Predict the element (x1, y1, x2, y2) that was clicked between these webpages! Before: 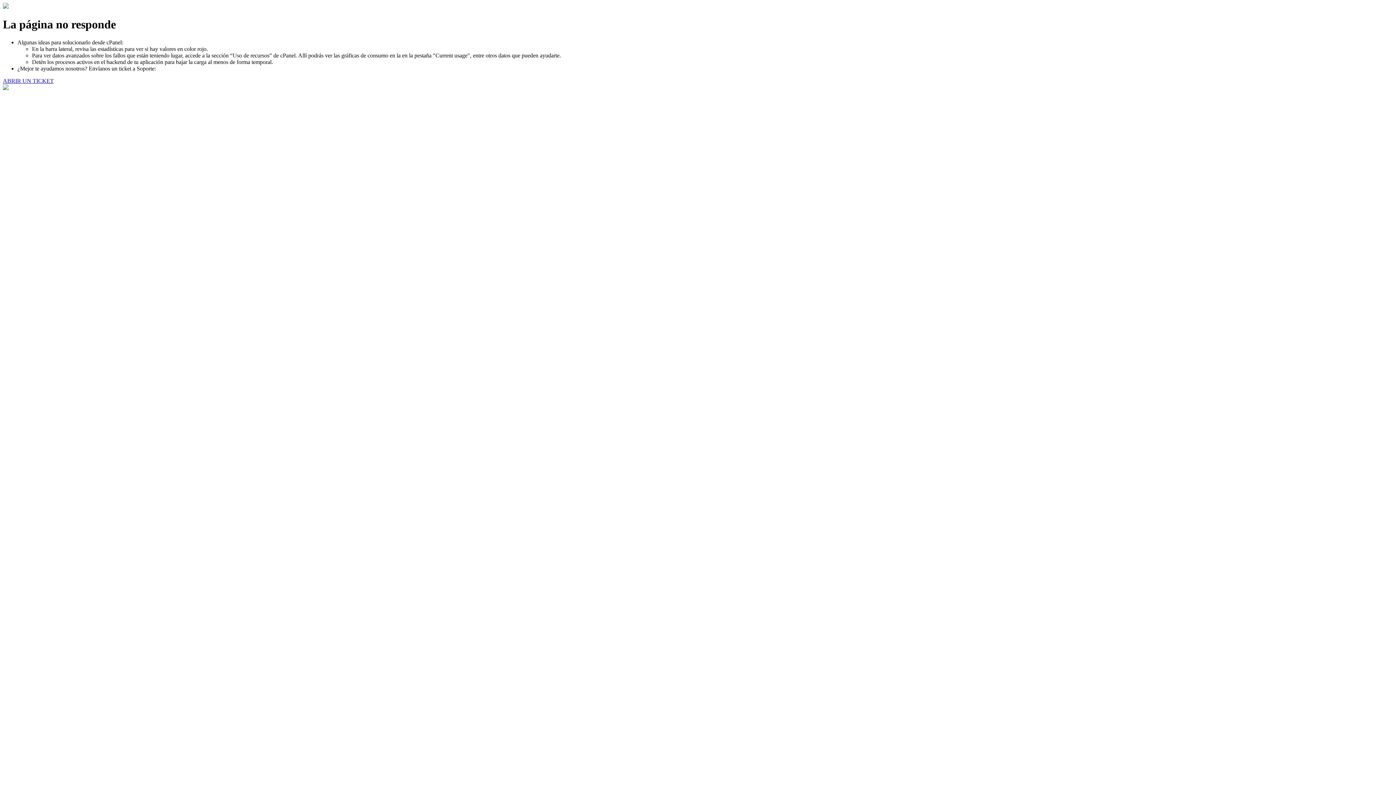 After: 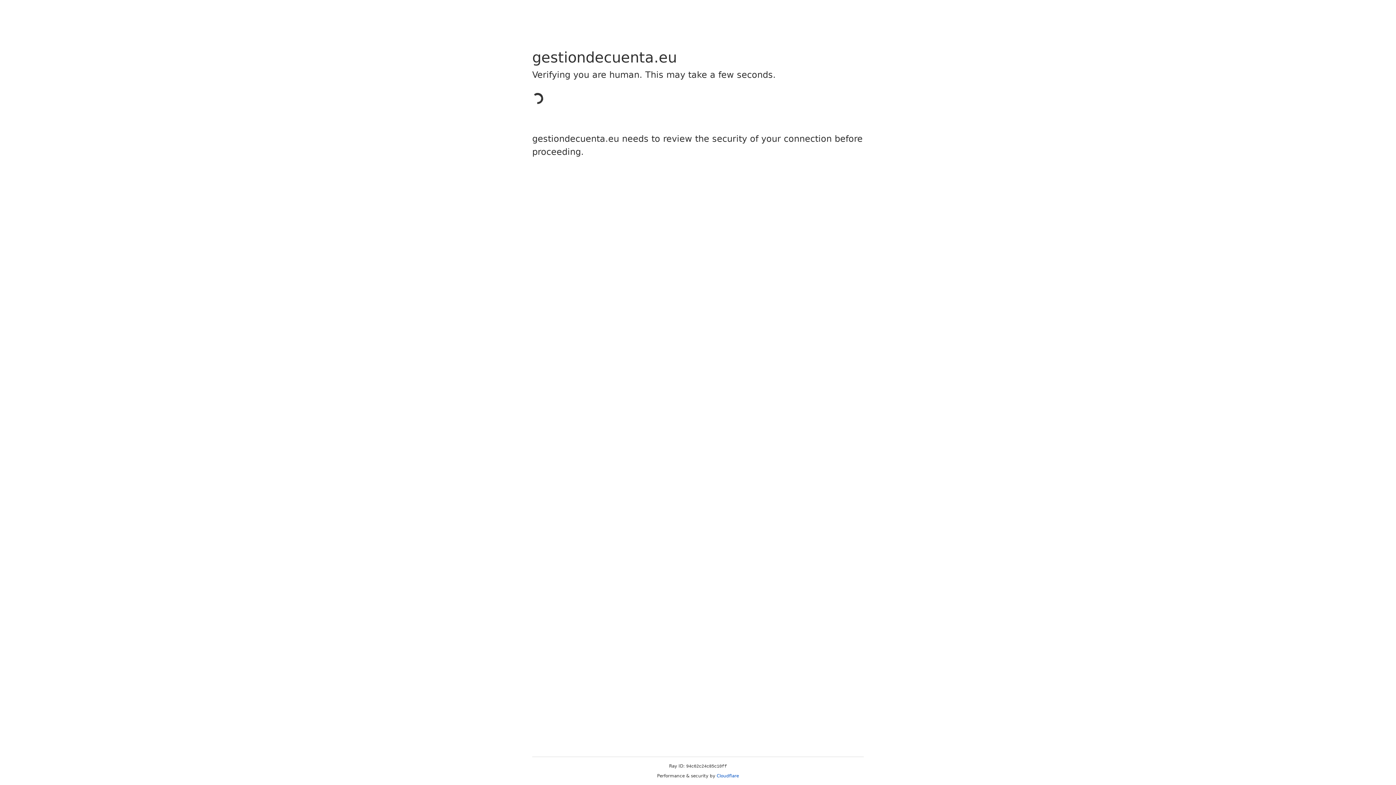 Action: label: ABRIR UN TICKET bbox: (2, 77, 53, 83)